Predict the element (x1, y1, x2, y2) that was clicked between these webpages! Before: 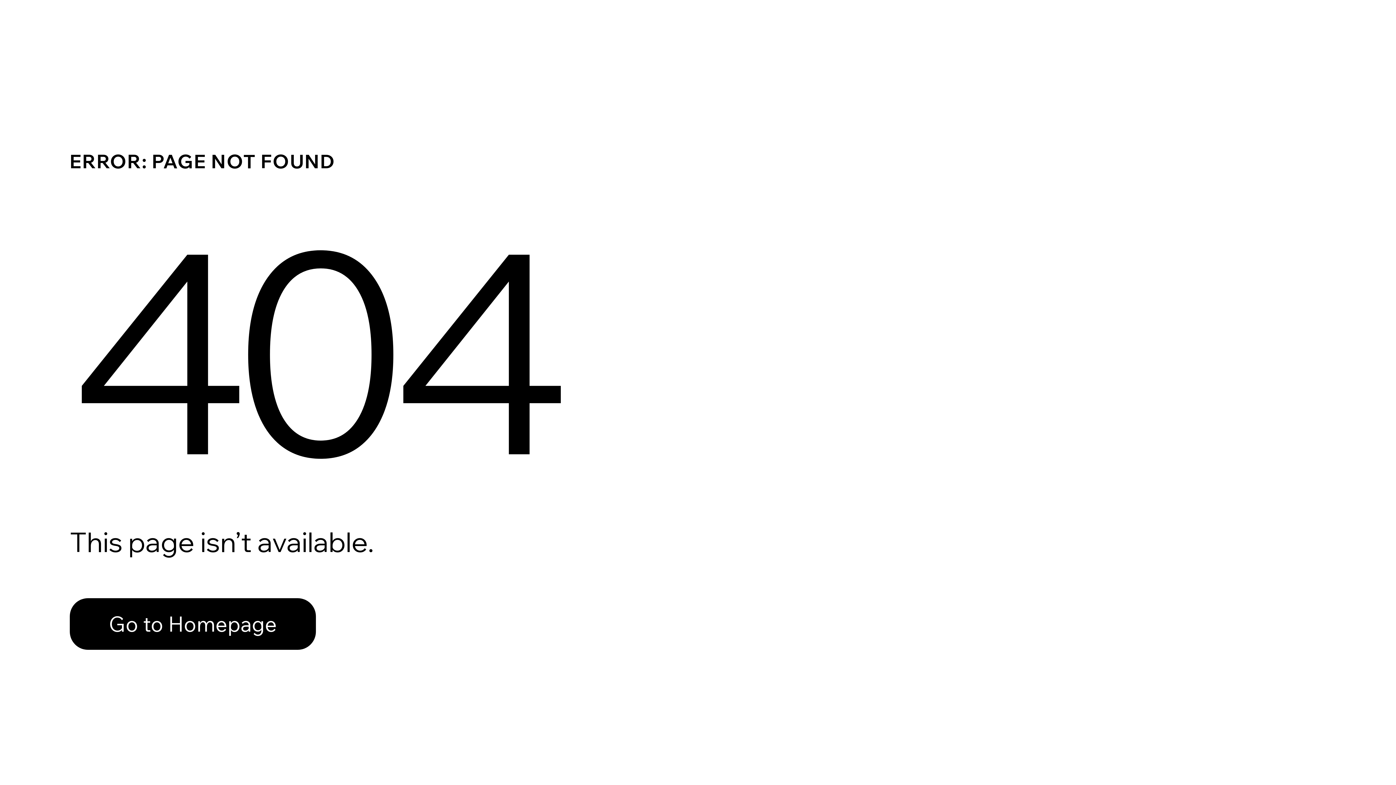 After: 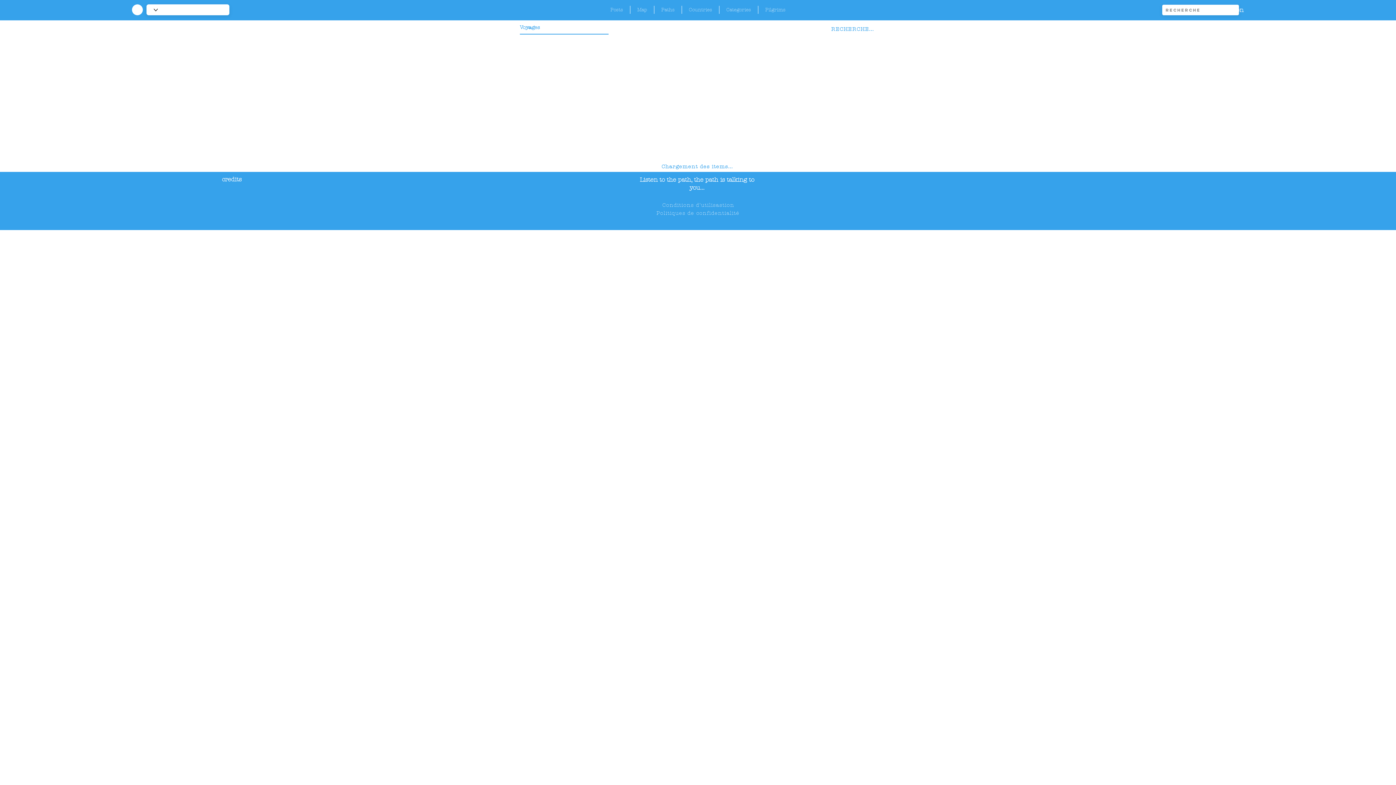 Action: bbox: (69, 582, 768, 659) label: Go to Homepage